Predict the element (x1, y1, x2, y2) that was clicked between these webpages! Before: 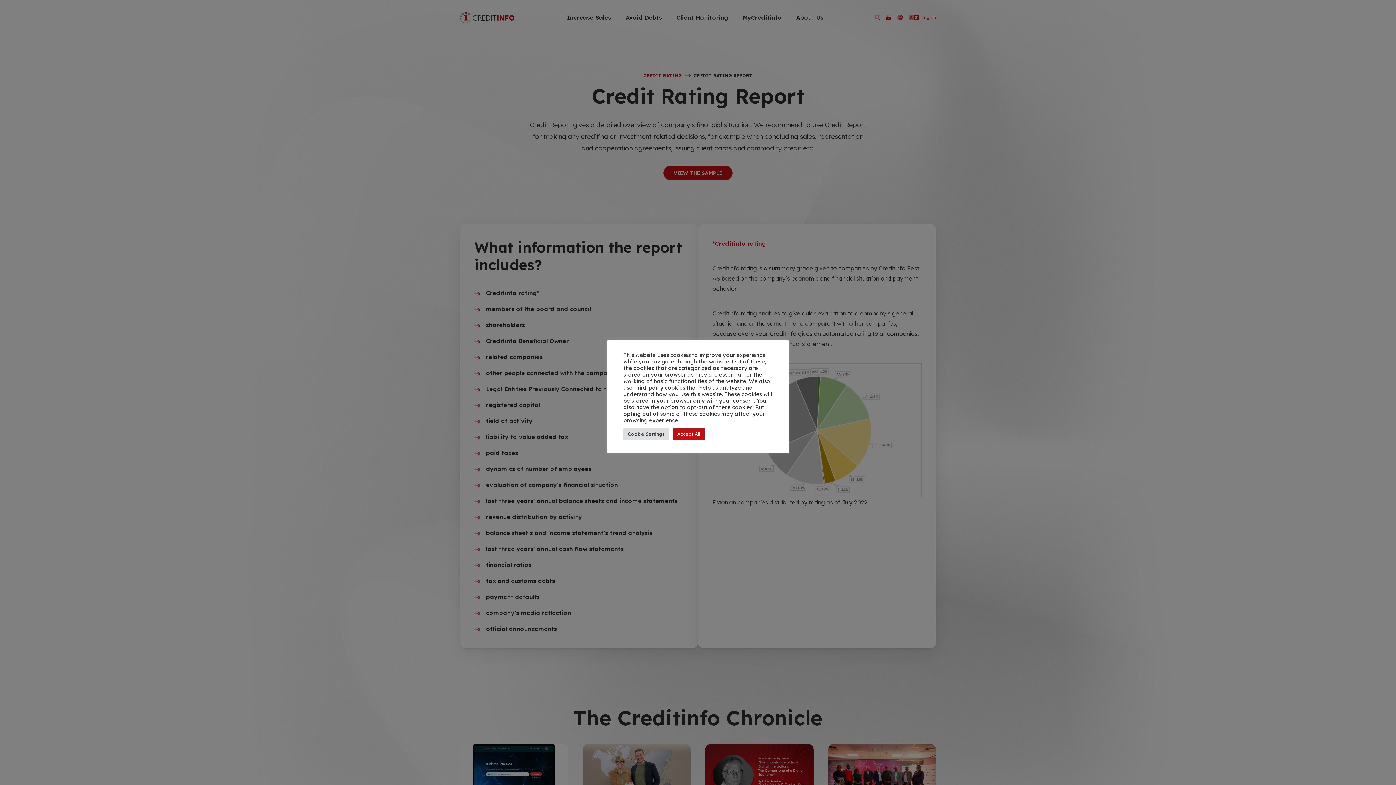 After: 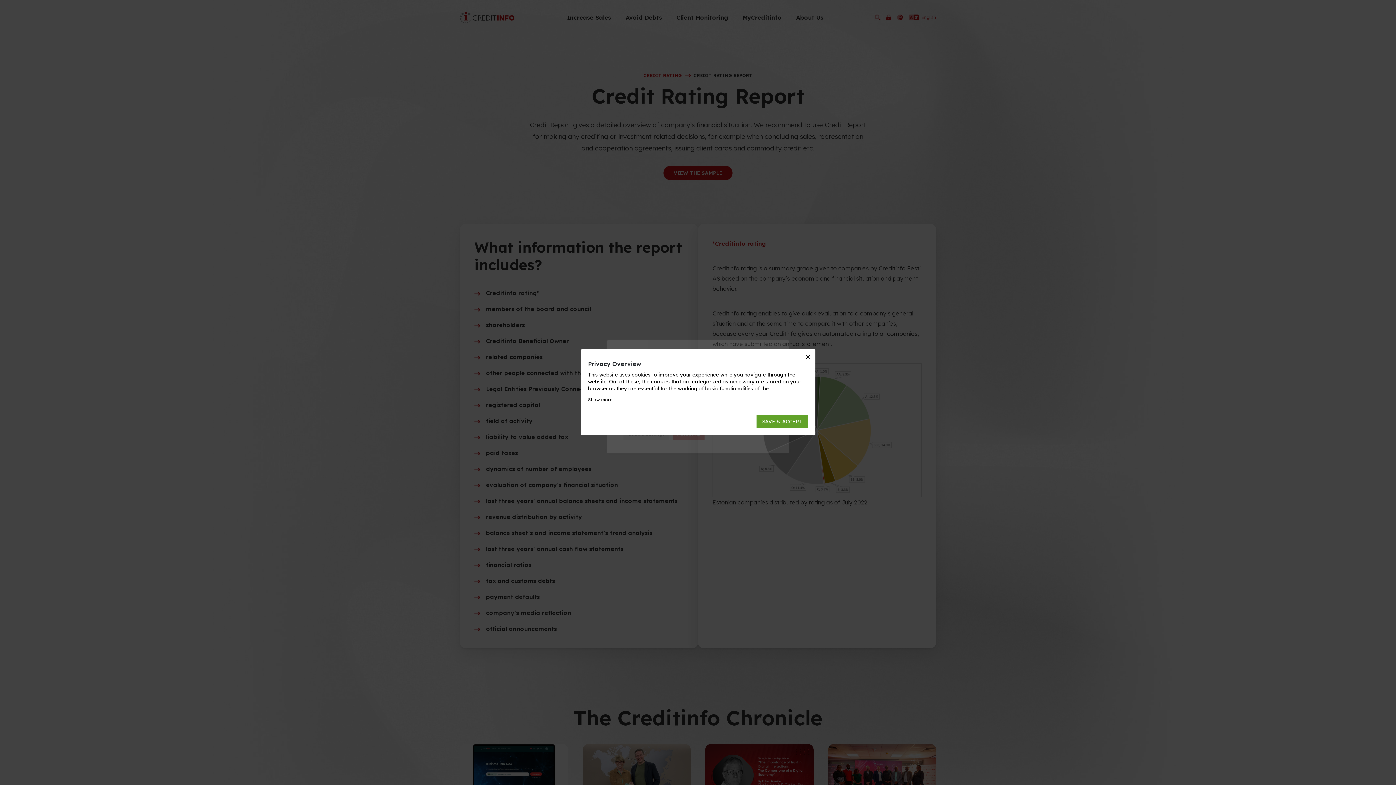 Action: bbox: (623, 428, 669, 439) label: Cookie Settings